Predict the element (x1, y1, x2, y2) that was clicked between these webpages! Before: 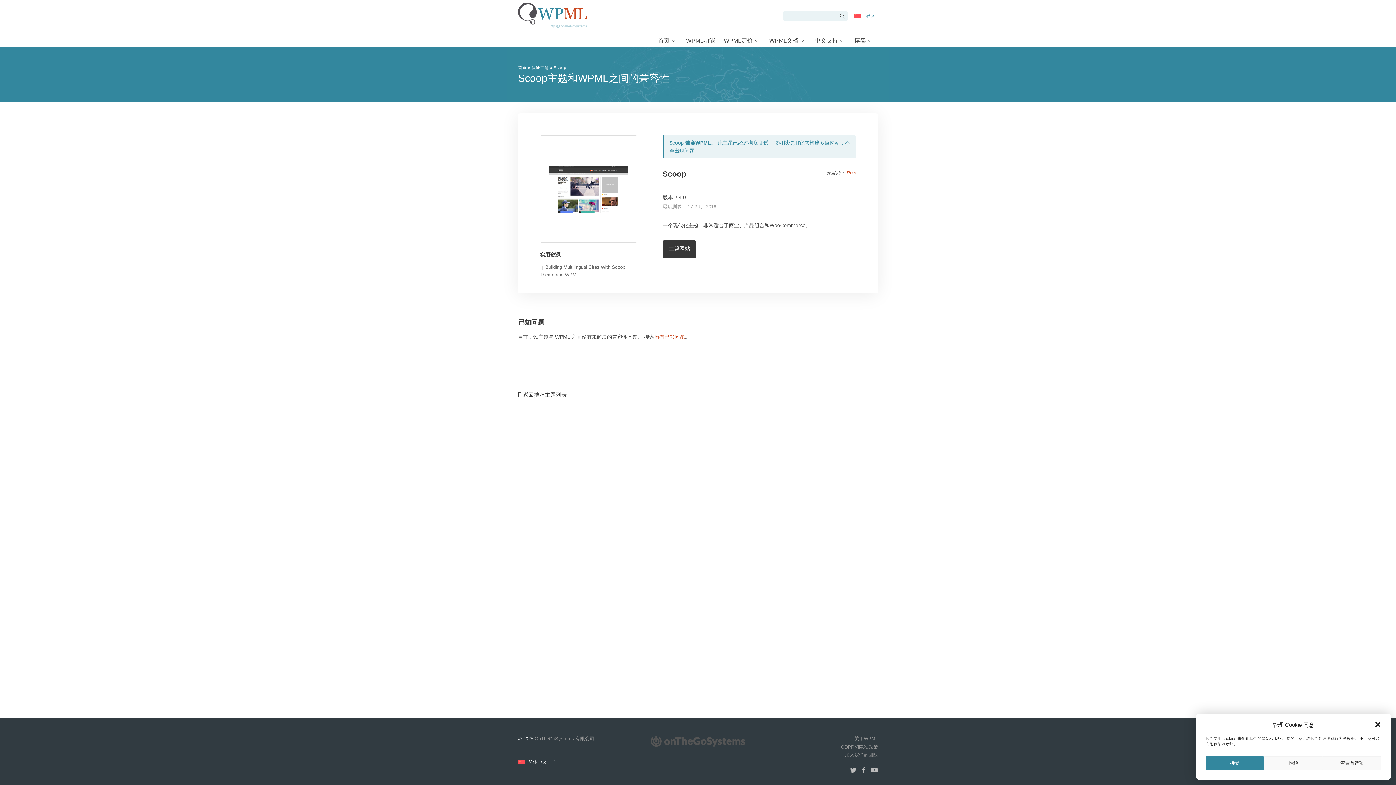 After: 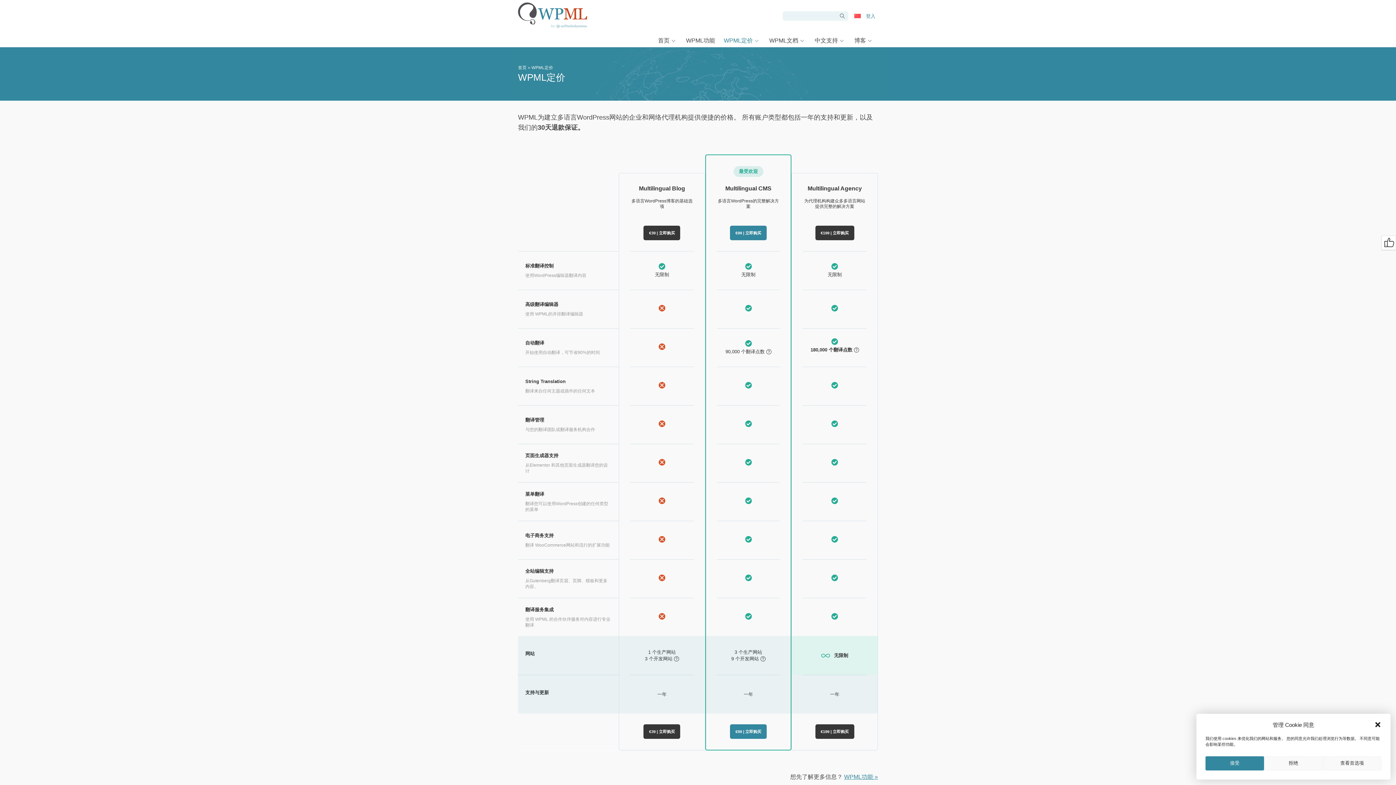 Action: bbox: (719, 33, 765, 47) label: WPML定价